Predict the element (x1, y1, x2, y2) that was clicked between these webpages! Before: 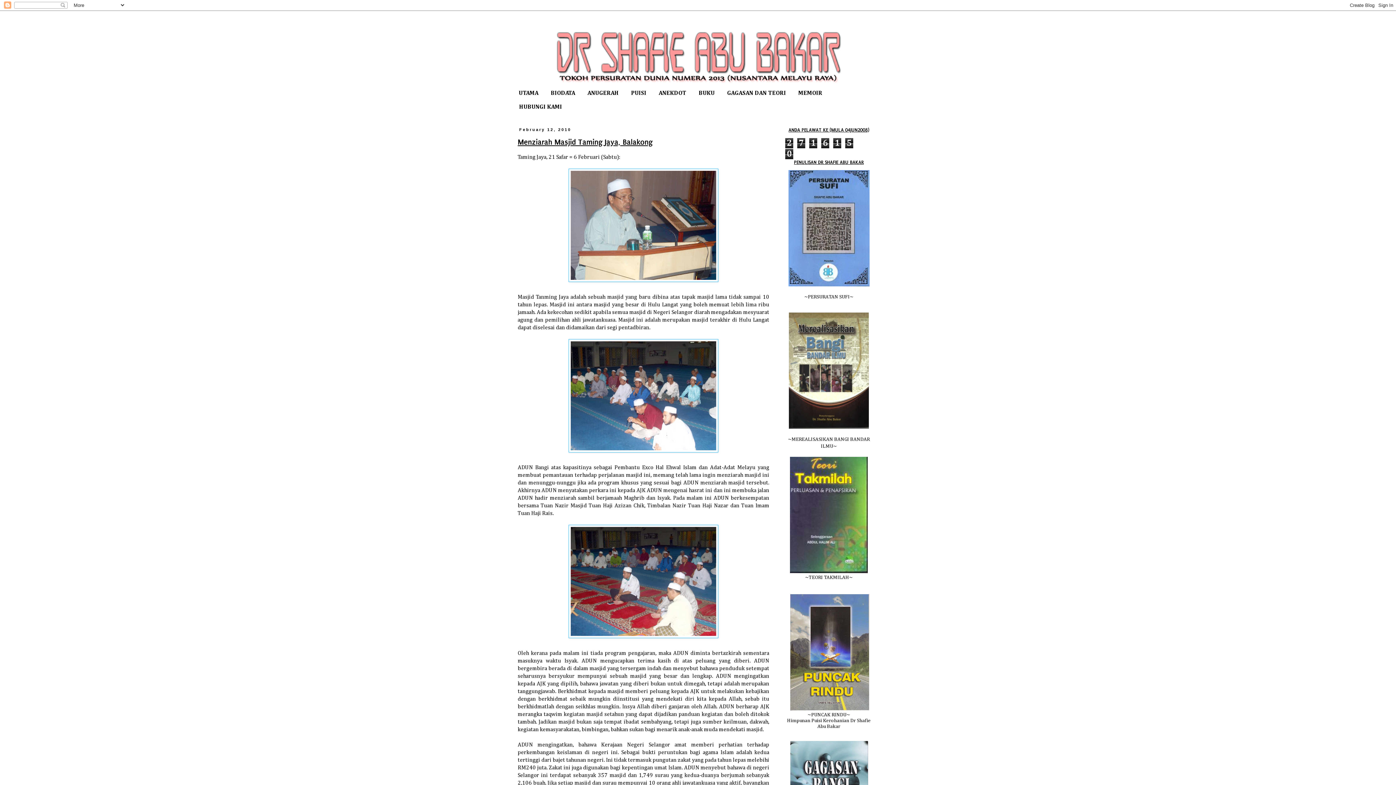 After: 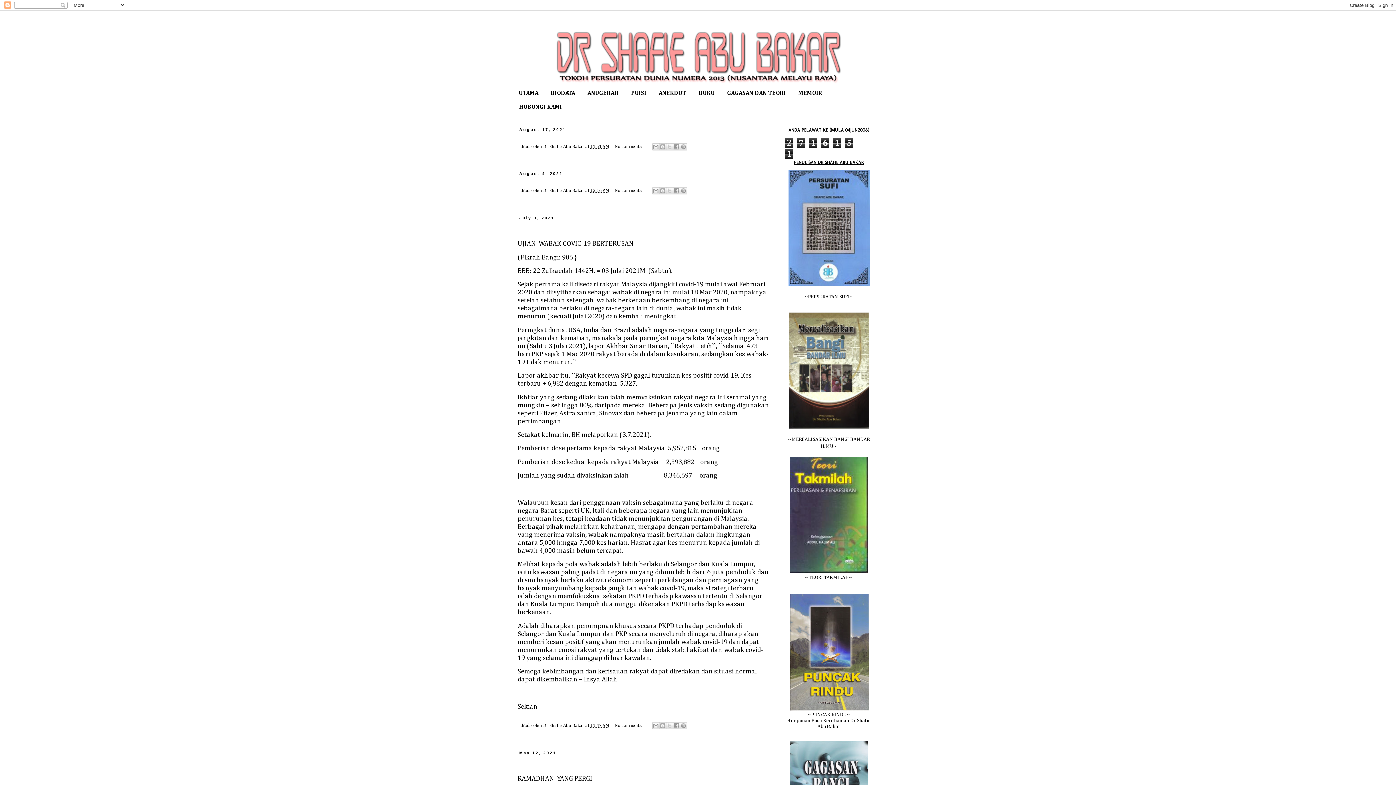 Action: label: UTAMA bbox: (513, 86, 544, 100)